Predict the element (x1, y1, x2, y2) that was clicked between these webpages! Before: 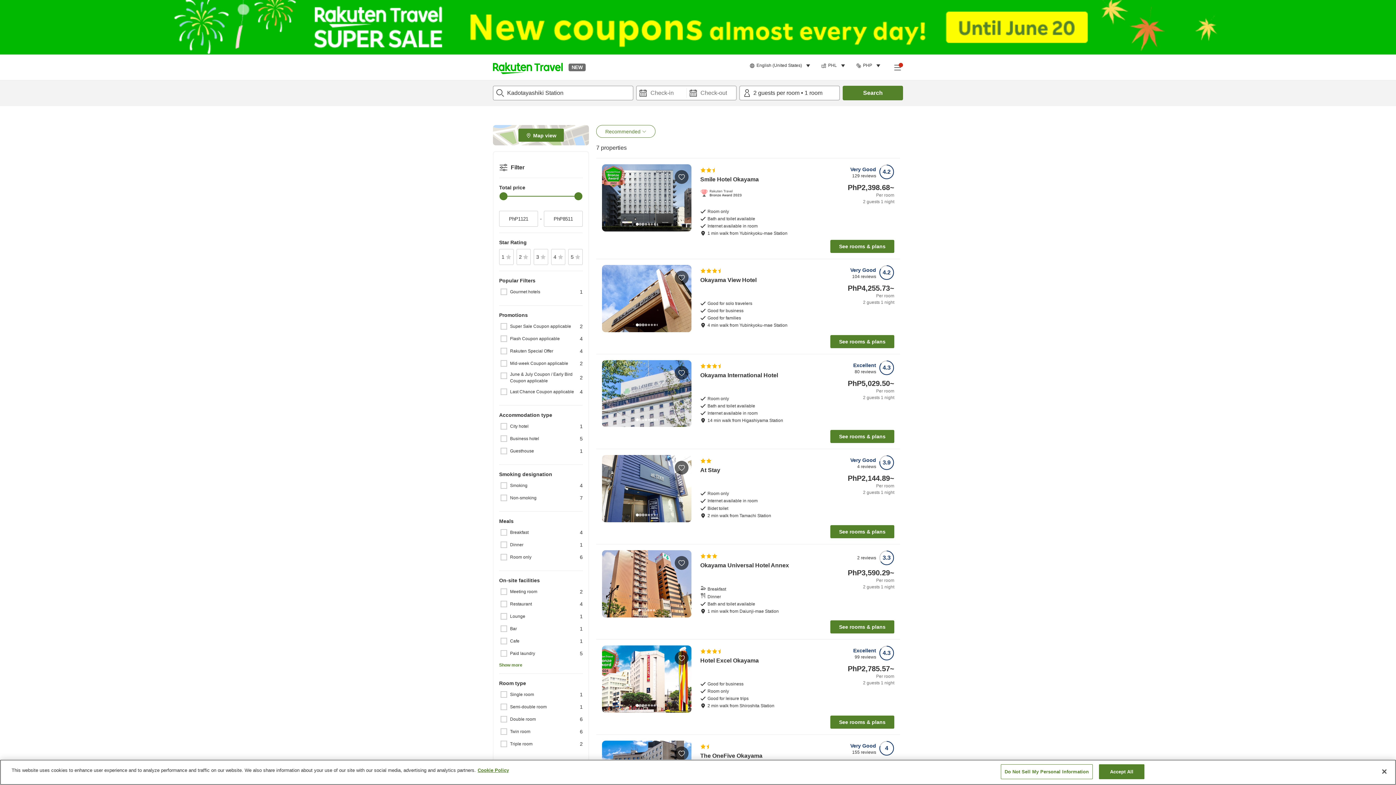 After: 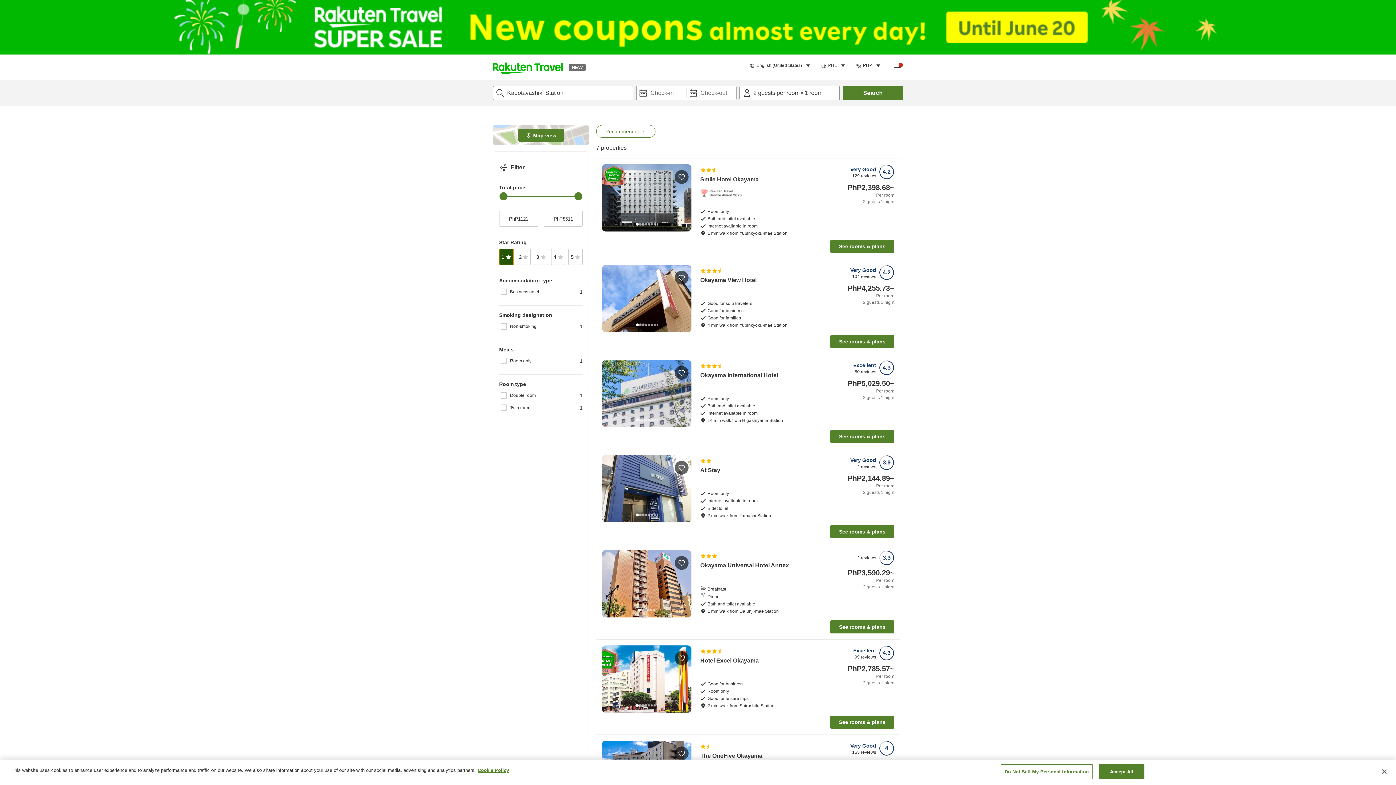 Action: label: 1 bbox: (499, 249, 513, 265)